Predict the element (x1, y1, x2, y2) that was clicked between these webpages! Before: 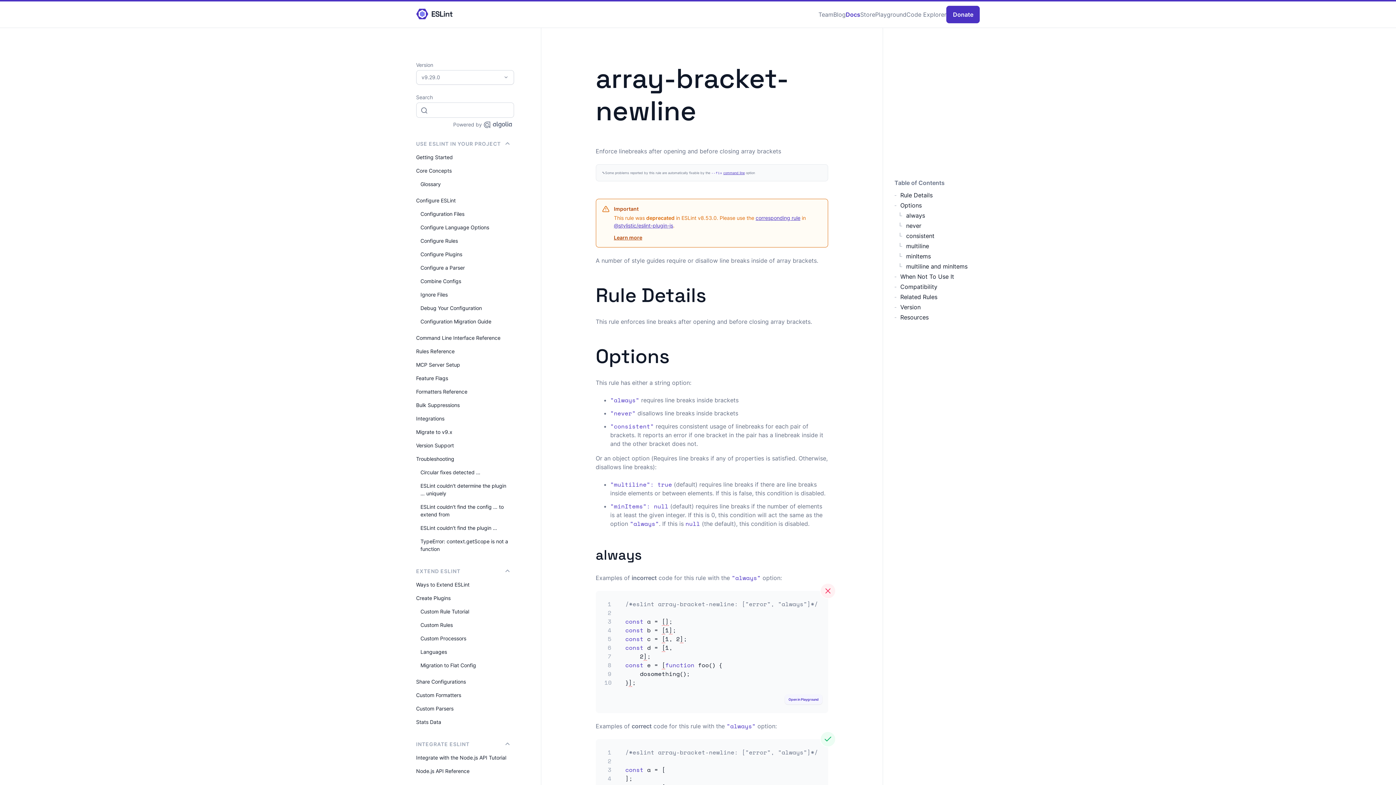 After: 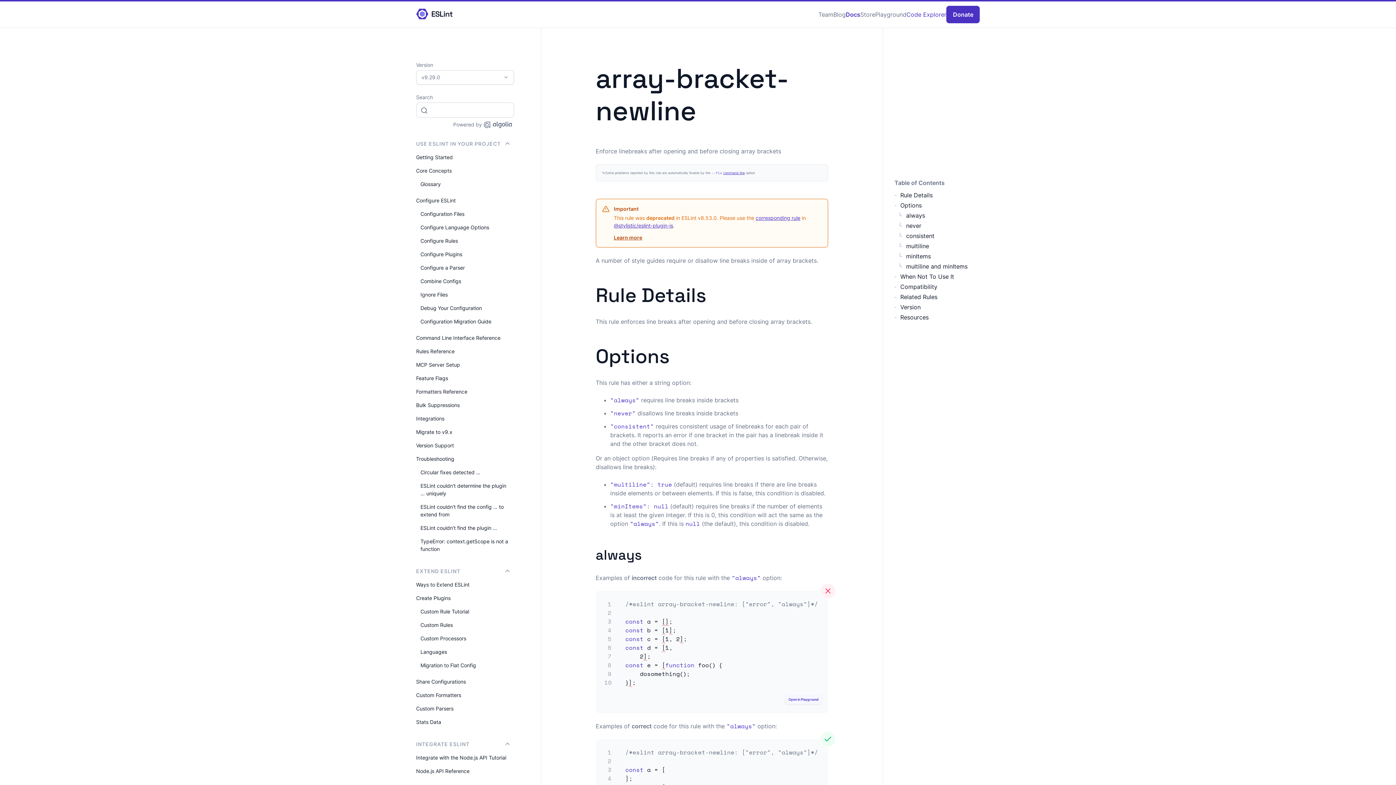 Action: label: Code Explorer bbox: (906, 10, 946, 18)